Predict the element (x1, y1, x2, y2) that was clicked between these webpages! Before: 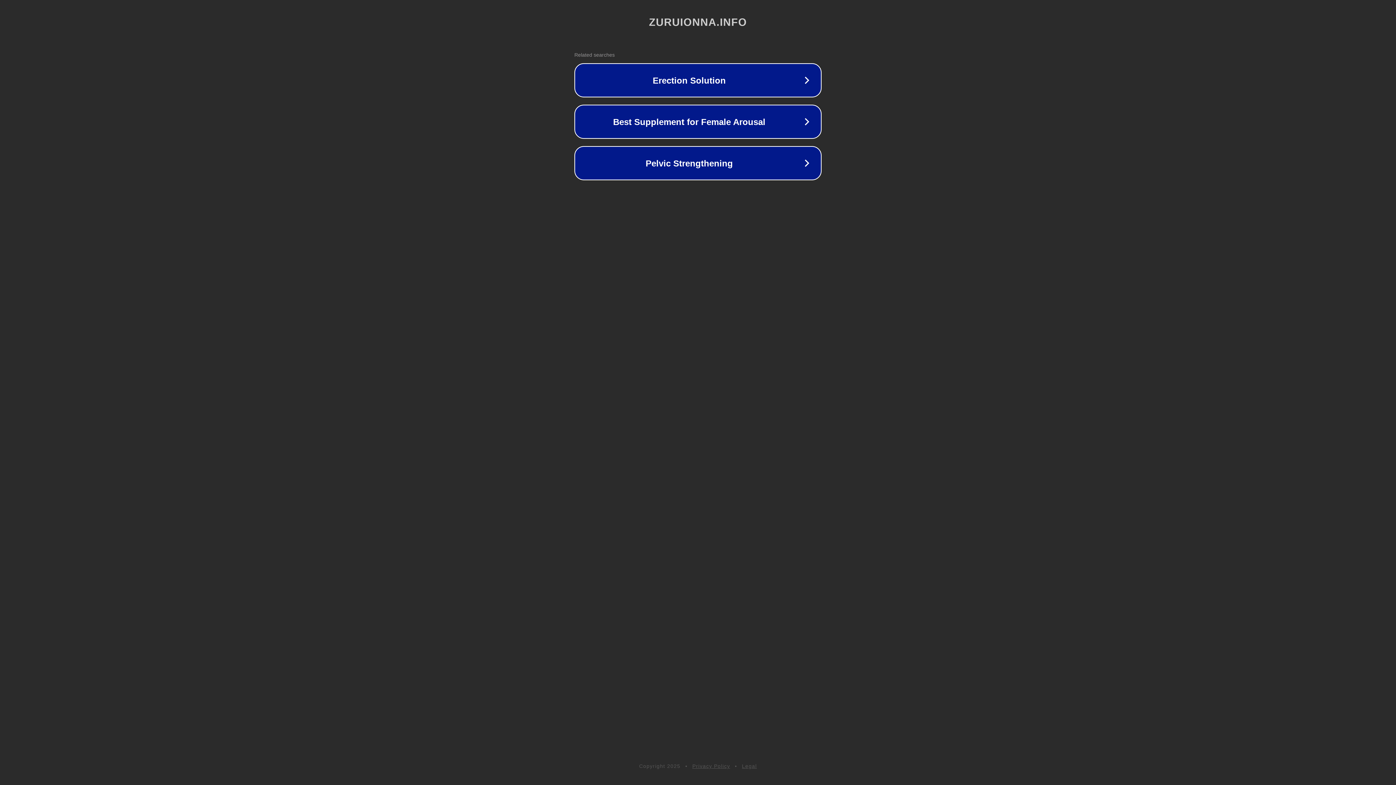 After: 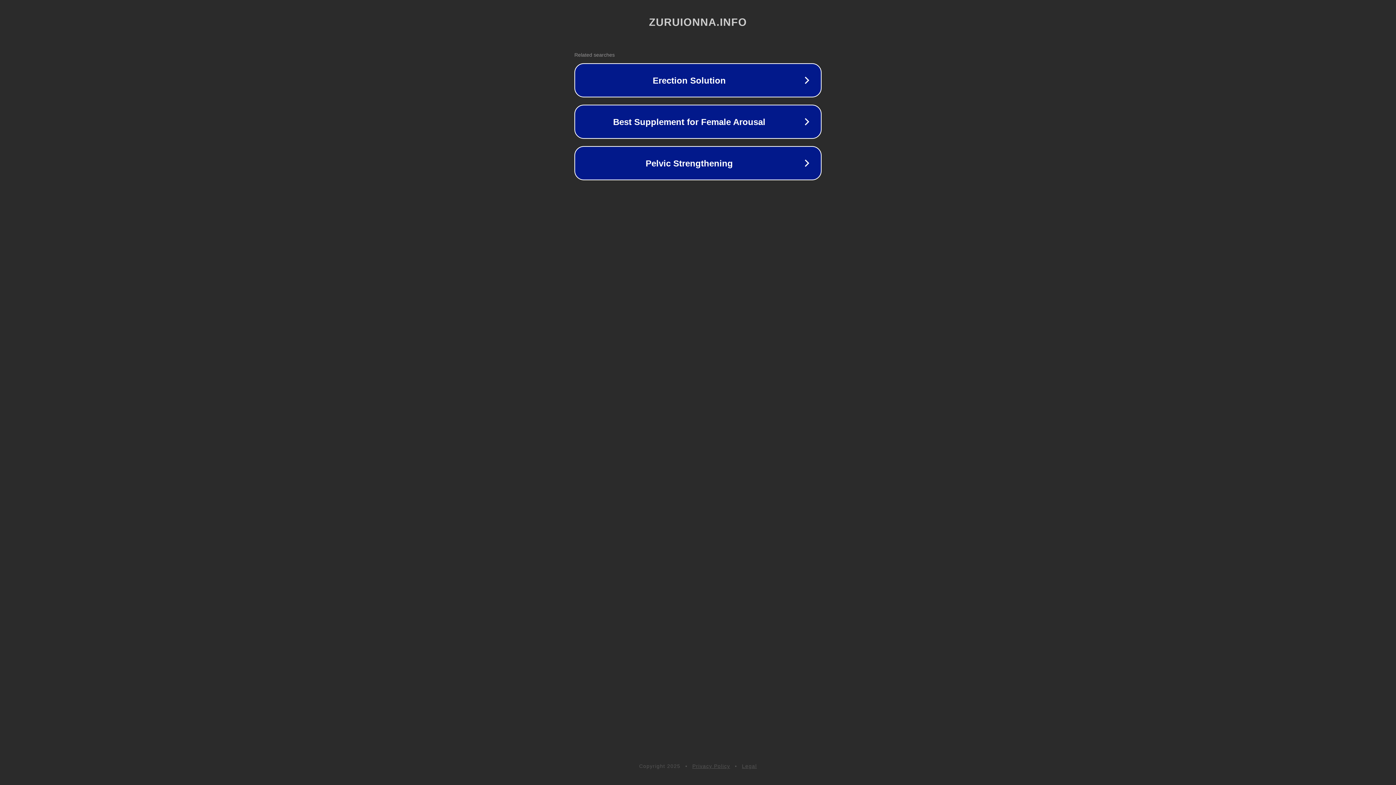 Action: label: Privacy Policy bbox: (692, 763, 730, 769)